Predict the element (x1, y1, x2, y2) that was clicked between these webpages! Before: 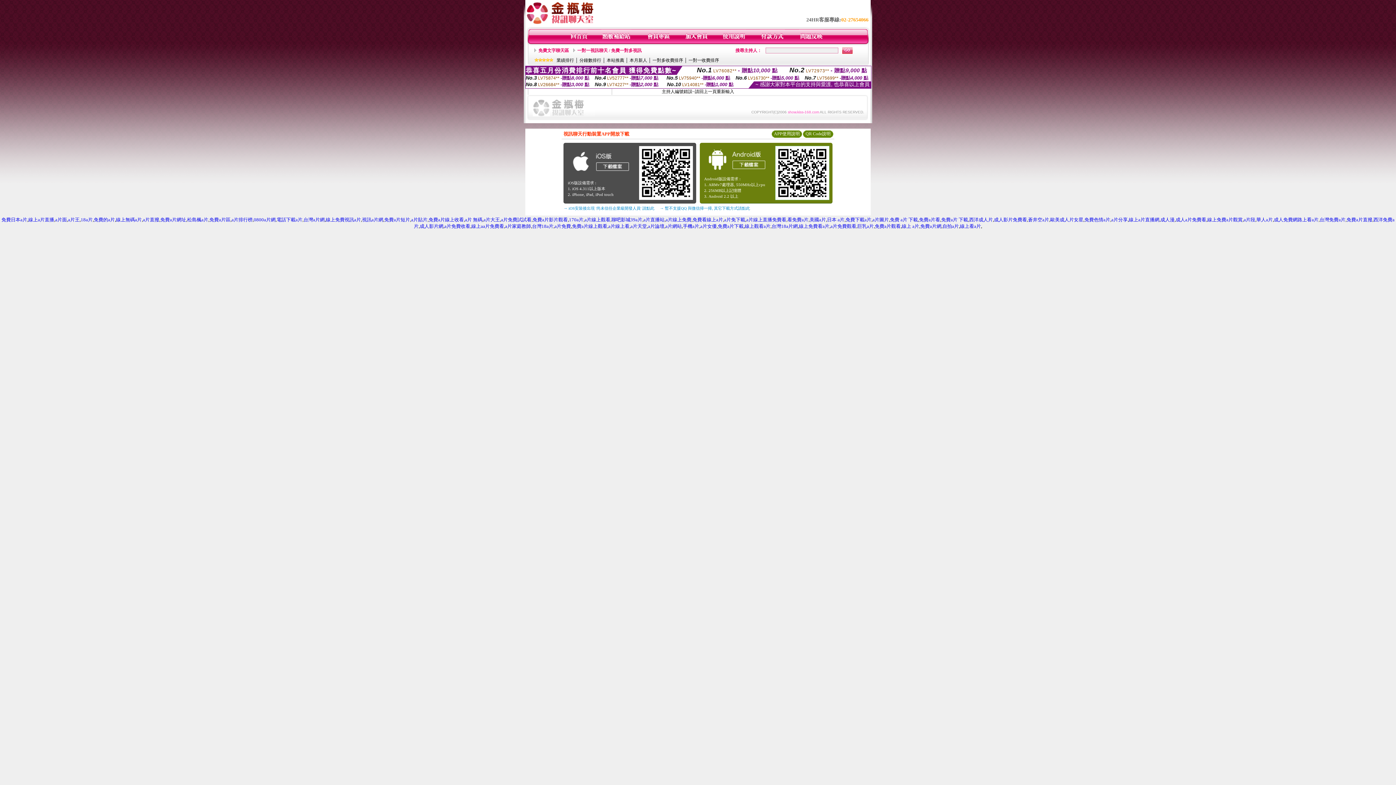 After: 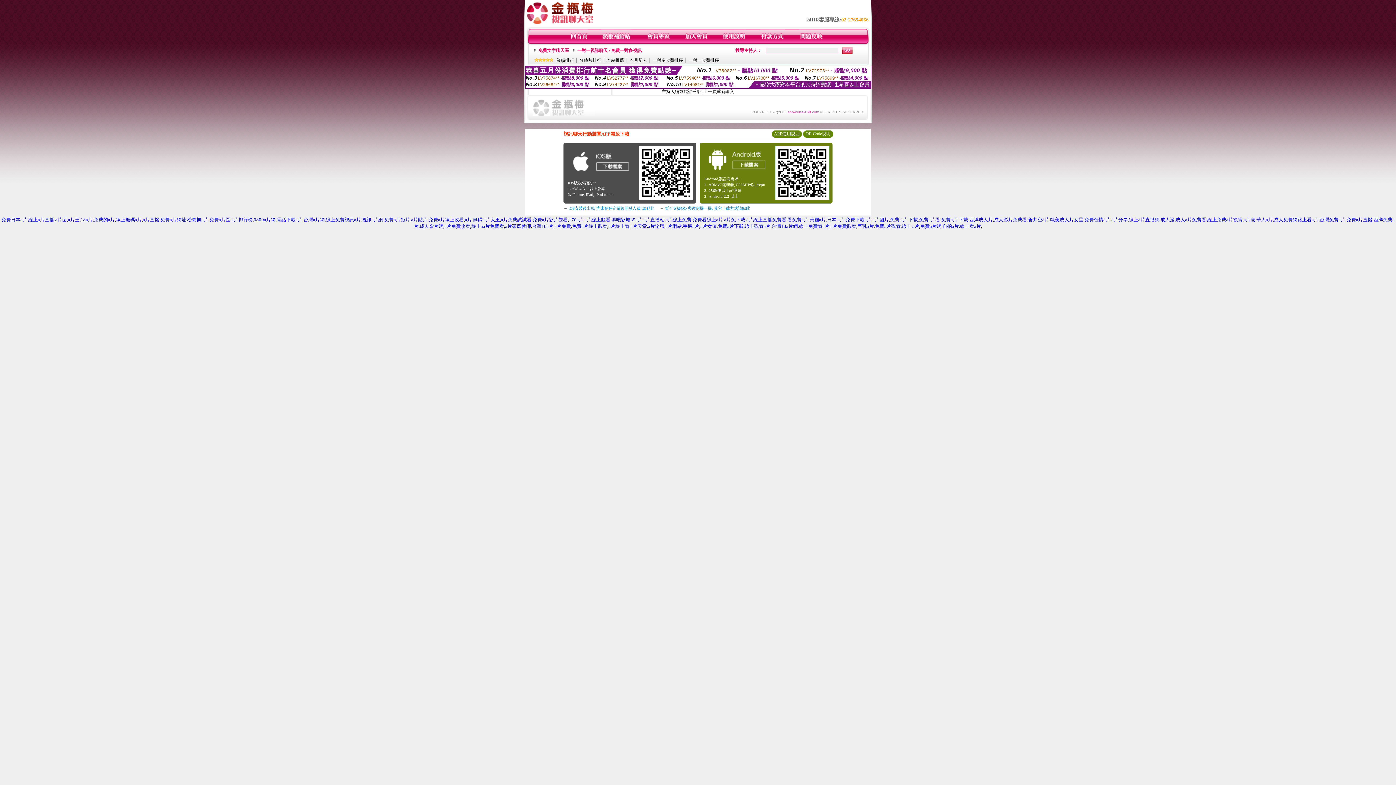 Action: bbox: (774, 131, 800, 136) label: APP使用說明